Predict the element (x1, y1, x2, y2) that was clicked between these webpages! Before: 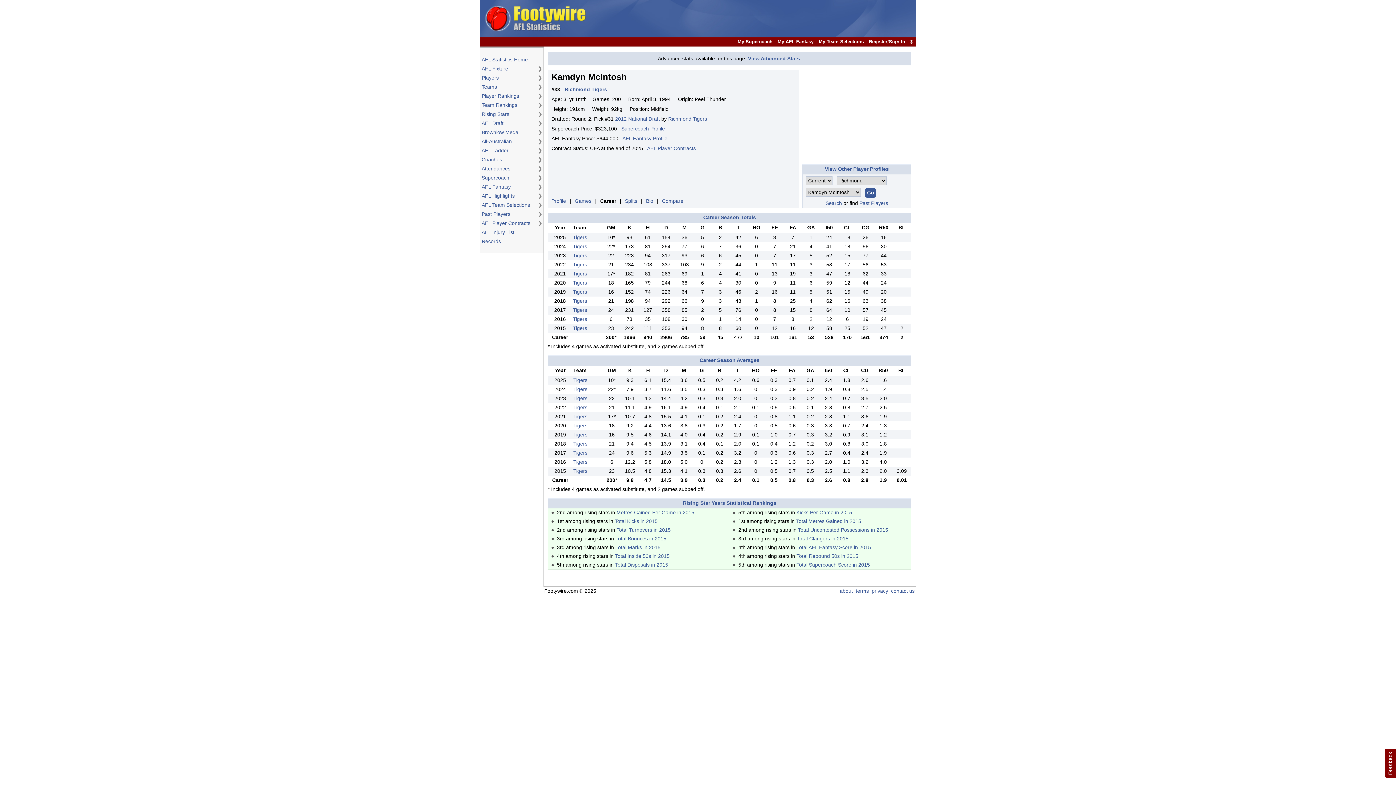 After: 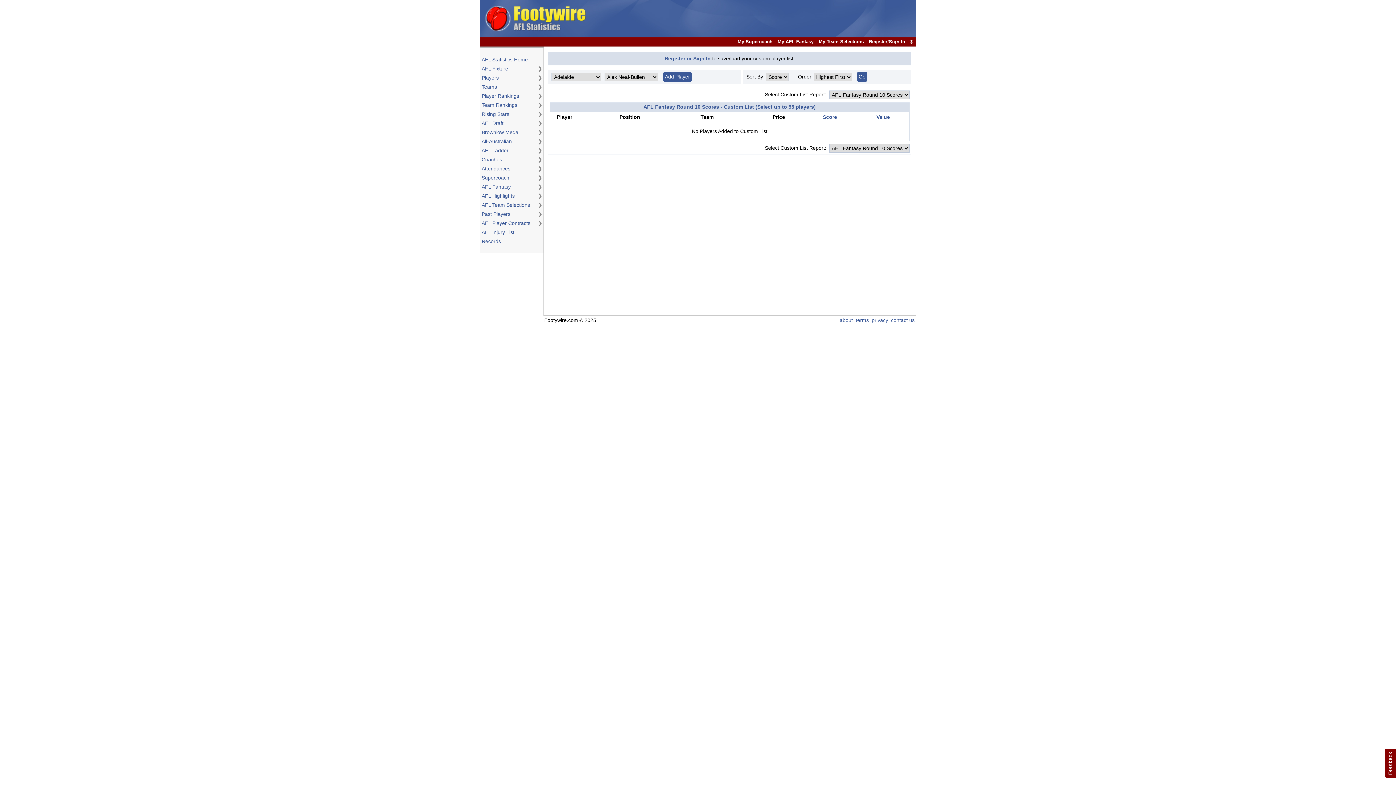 Action: bbox: (777, 38, 813, 44) label: My AFL Fantasy